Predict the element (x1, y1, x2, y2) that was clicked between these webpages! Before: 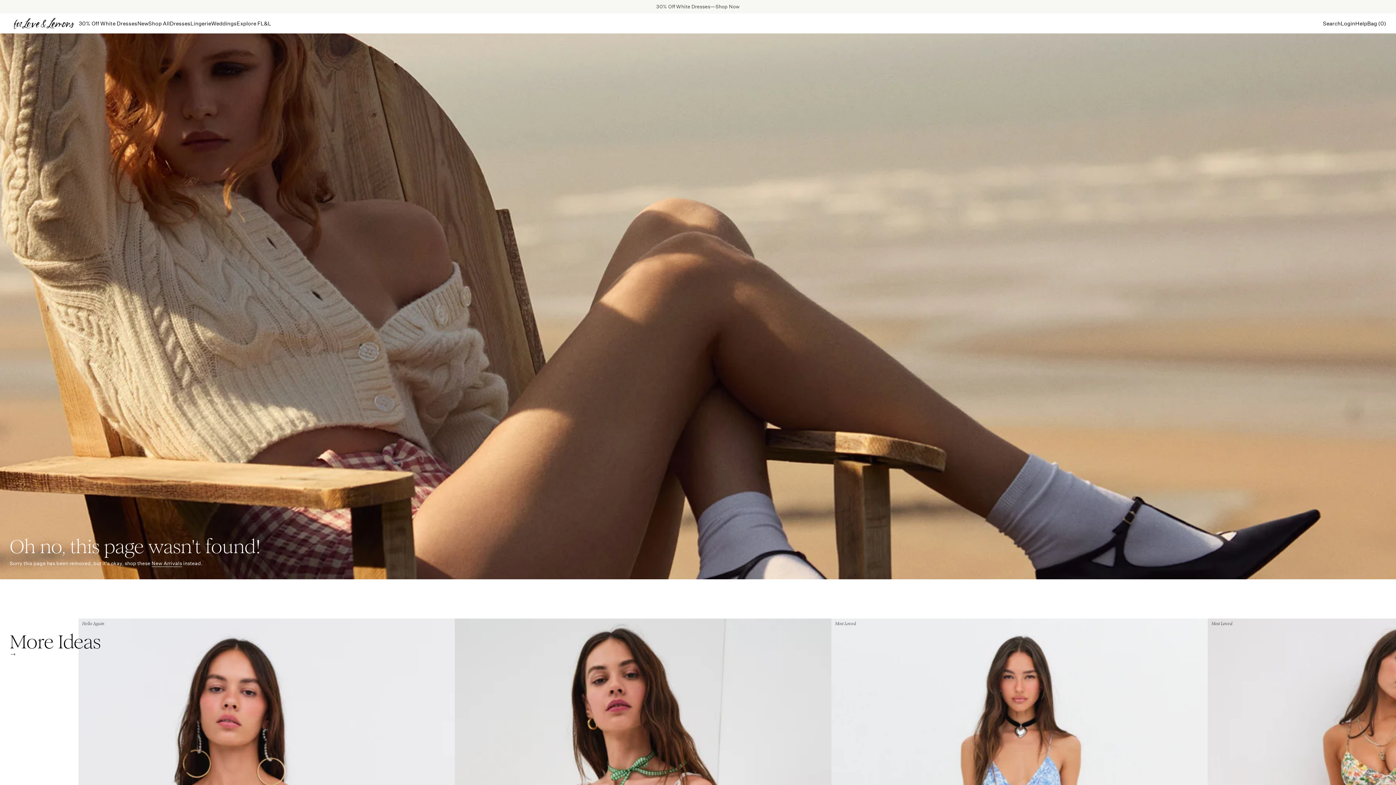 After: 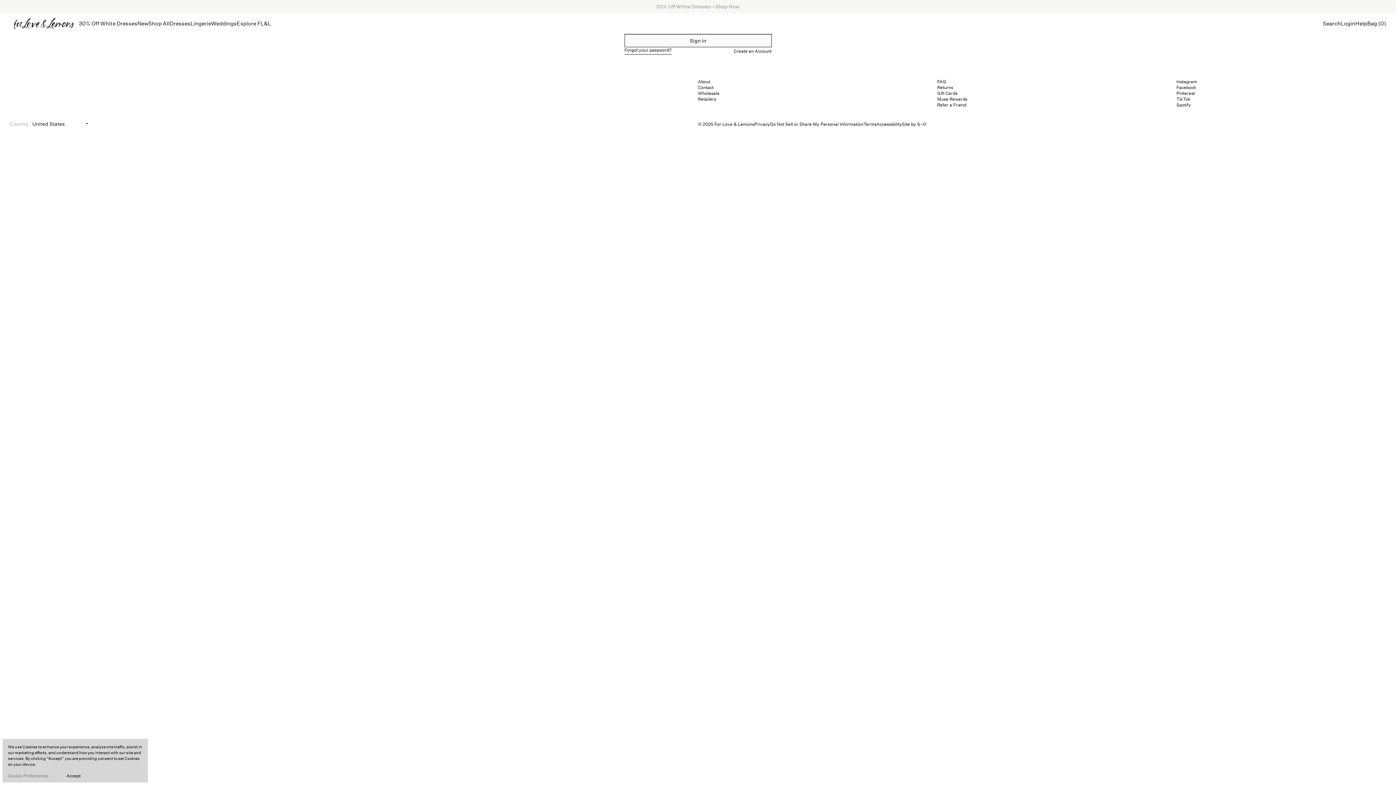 Action: bbox: (1341, 19, 1355, 26) label: Login